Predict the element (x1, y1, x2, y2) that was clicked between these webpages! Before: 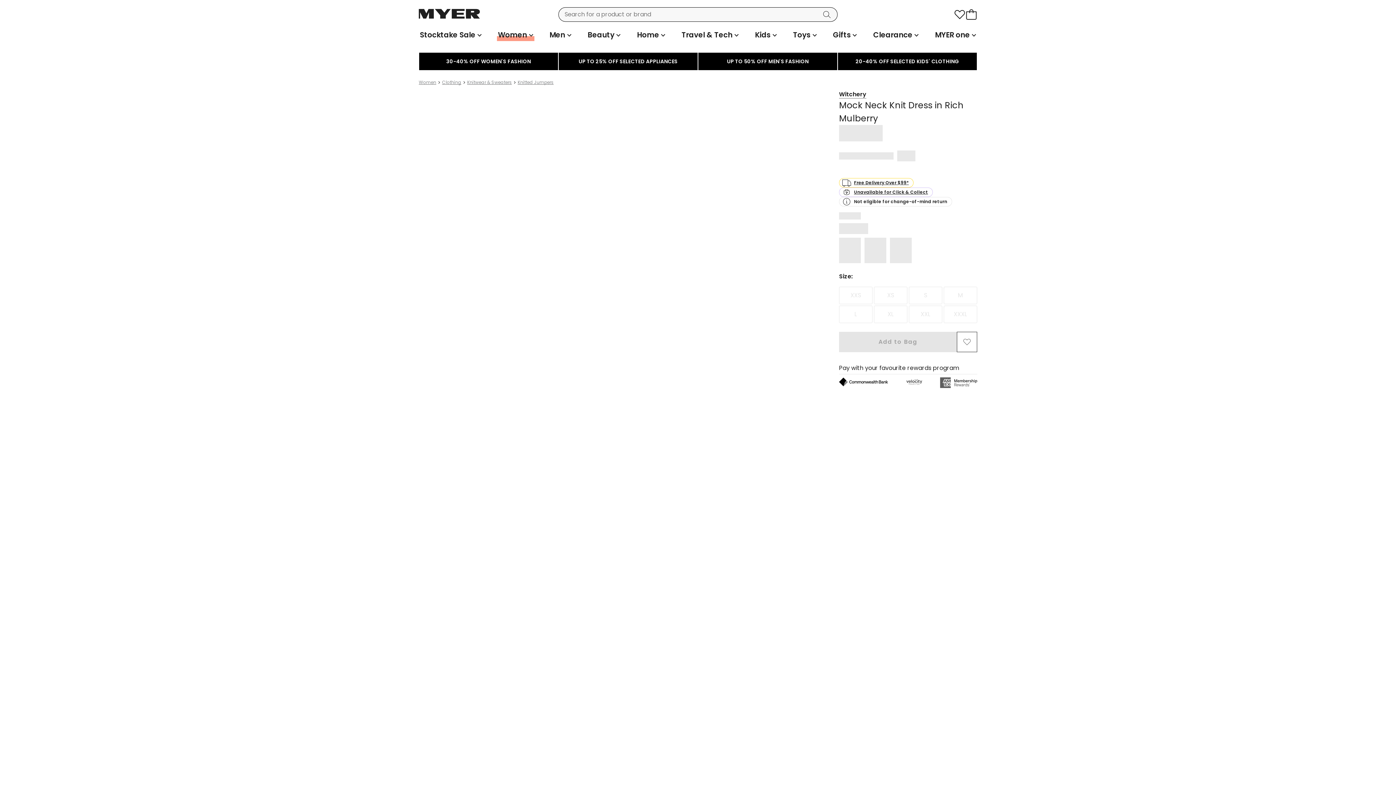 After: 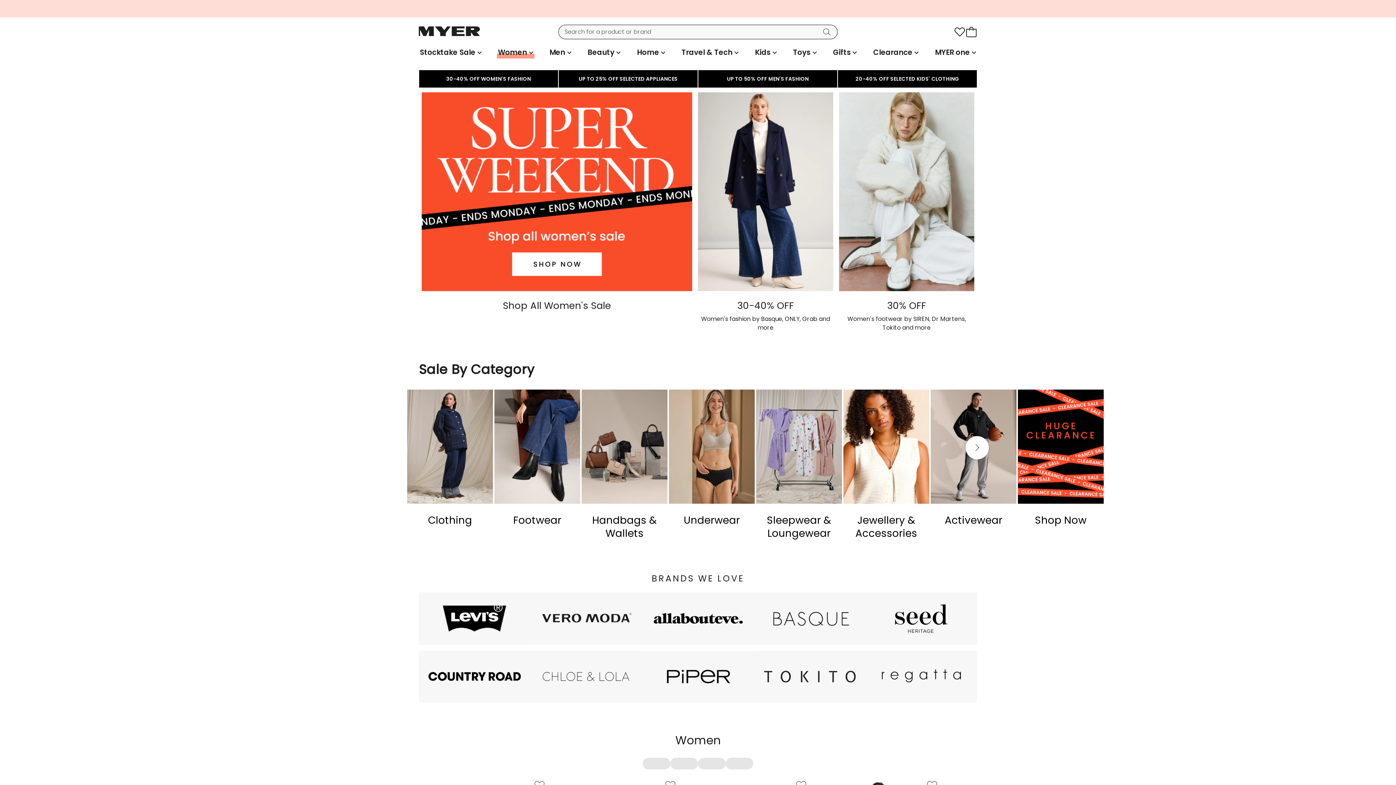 Action: label: Women bbox: (418, 80, 436, 84)